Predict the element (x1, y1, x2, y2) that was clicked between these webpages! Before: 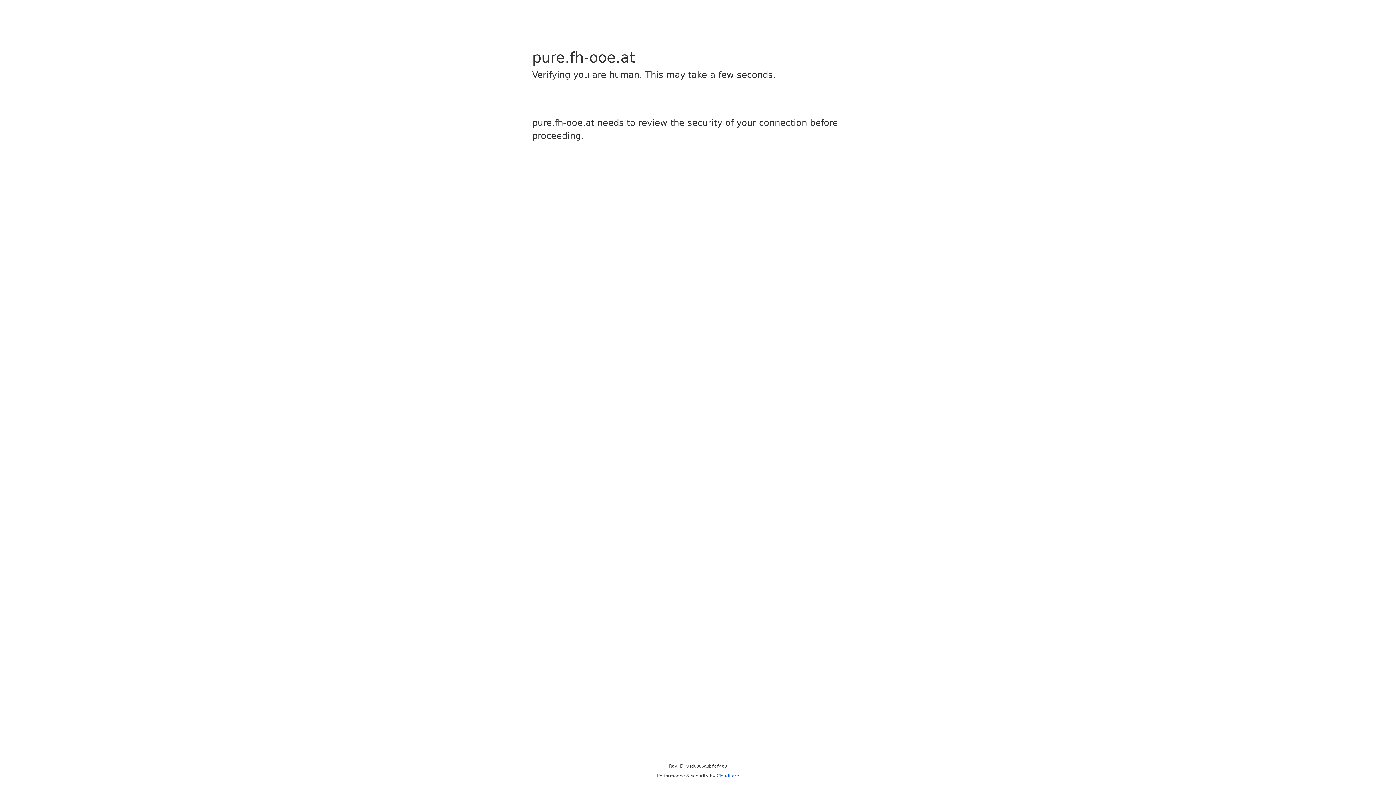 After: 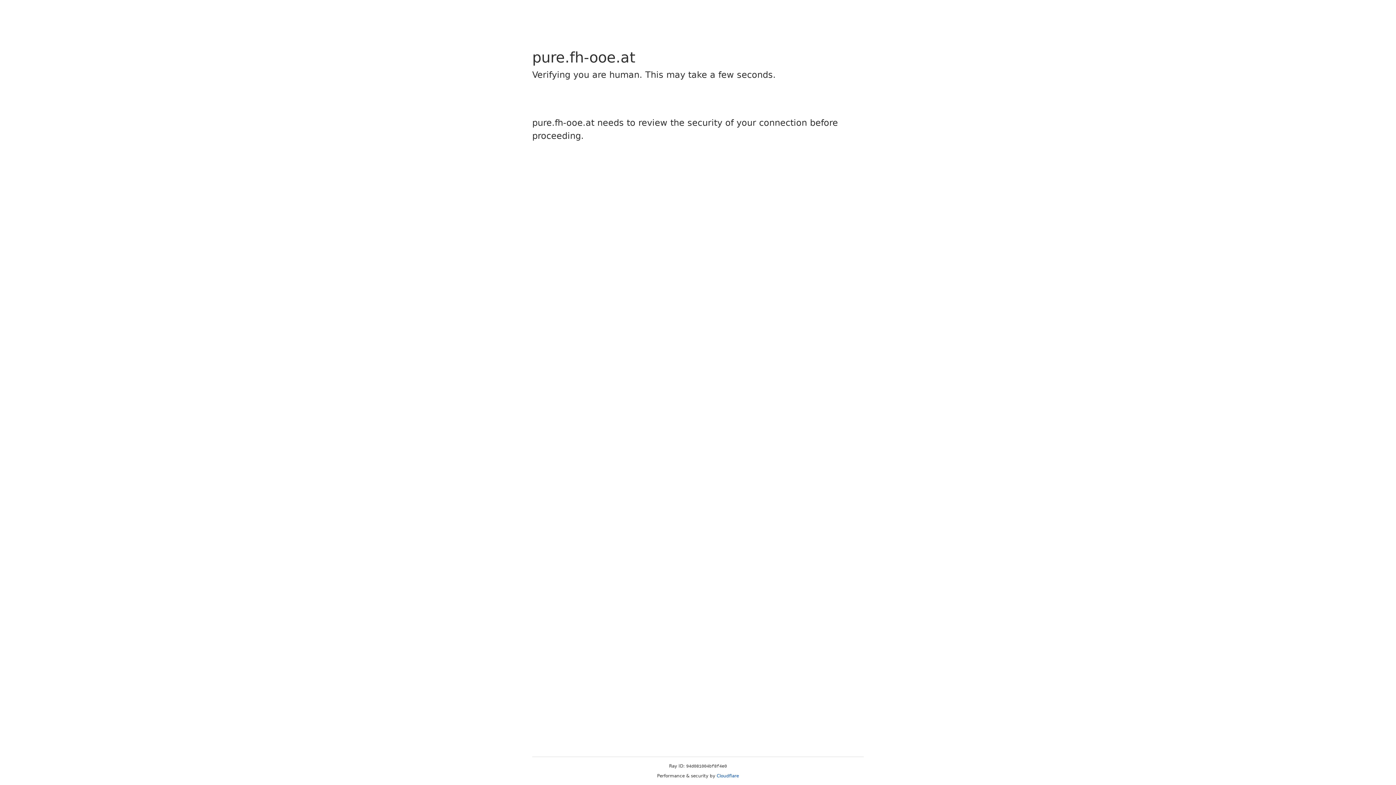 Action: label: Cloudflare bbox: (716, 773, 739, 778)